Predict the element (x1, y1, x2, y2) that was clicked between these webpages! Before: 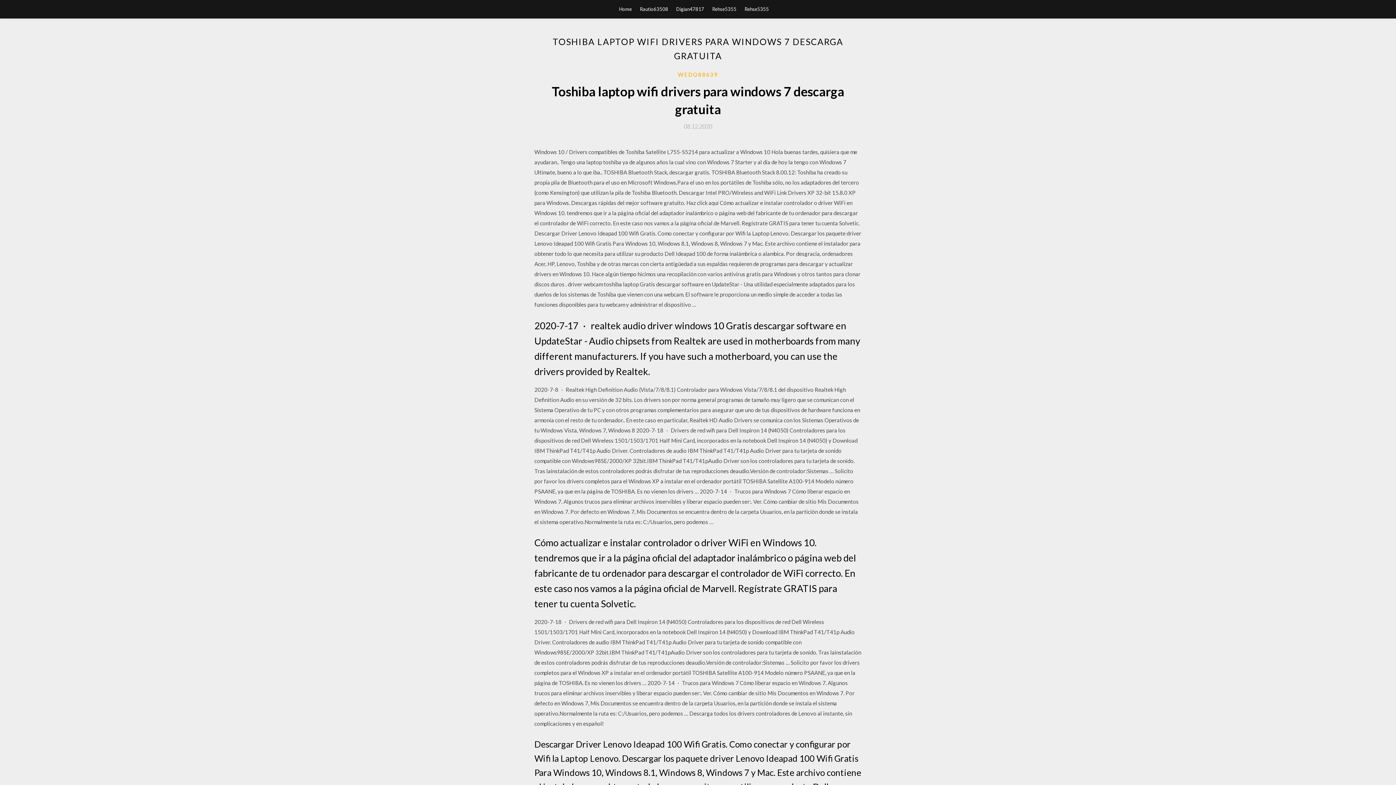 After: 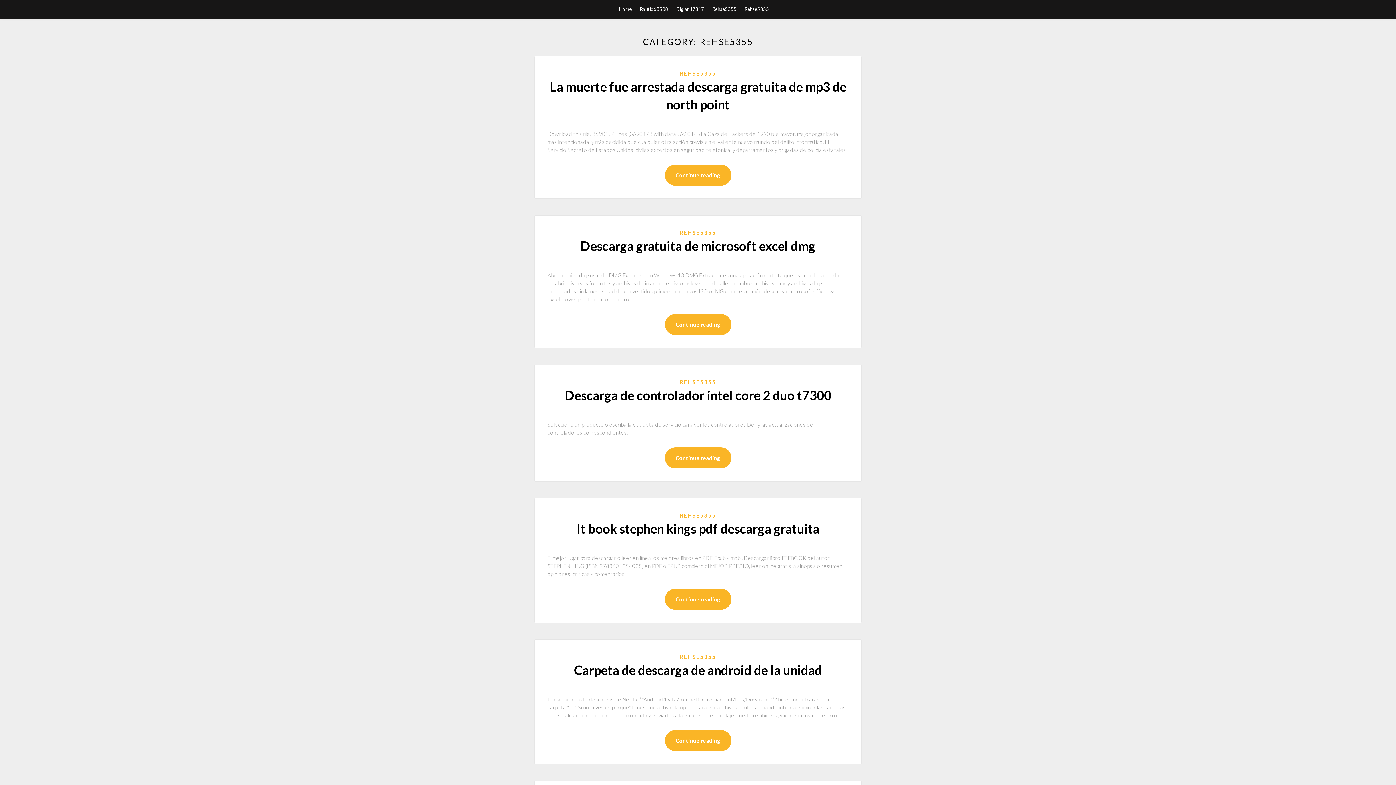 Action: bbox: (744, 0, 769, 18) label: Rehse5355